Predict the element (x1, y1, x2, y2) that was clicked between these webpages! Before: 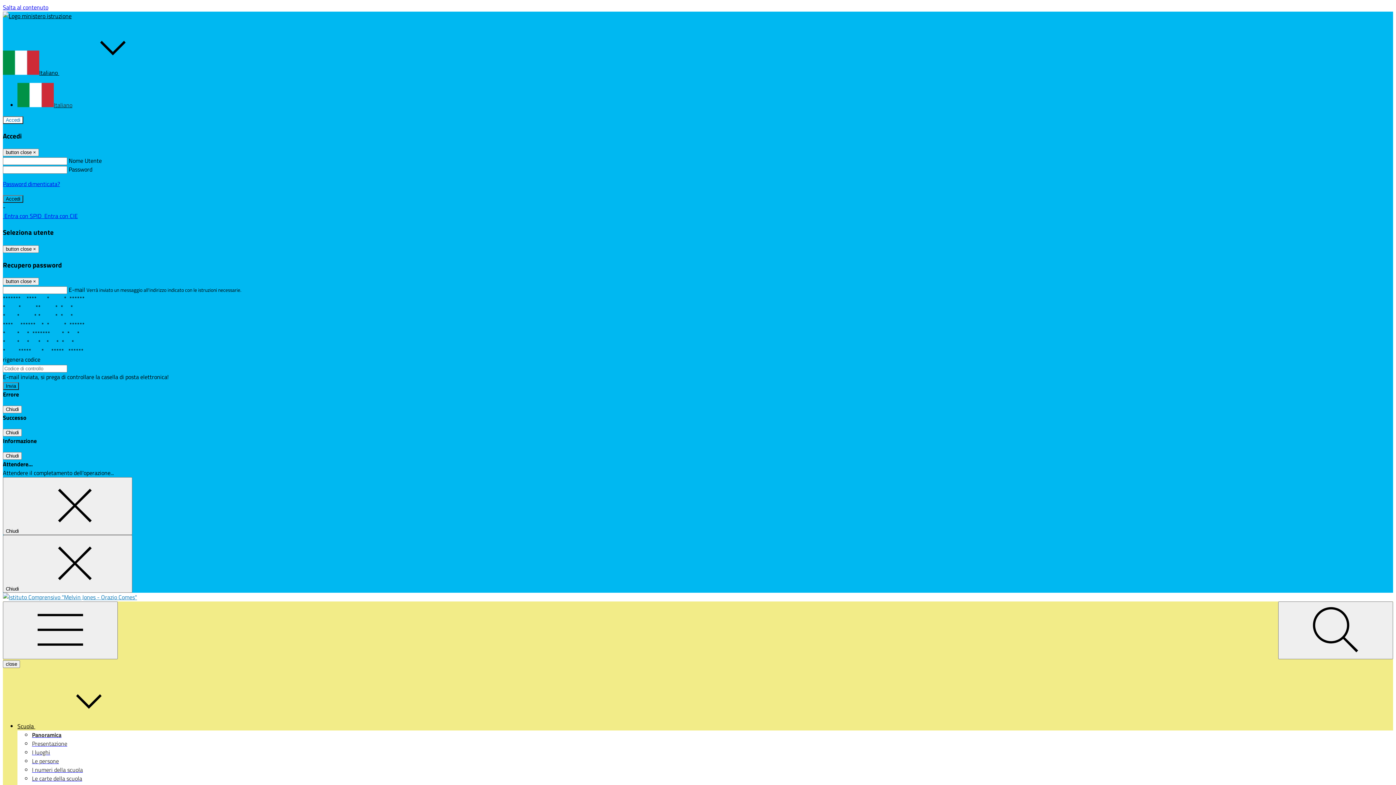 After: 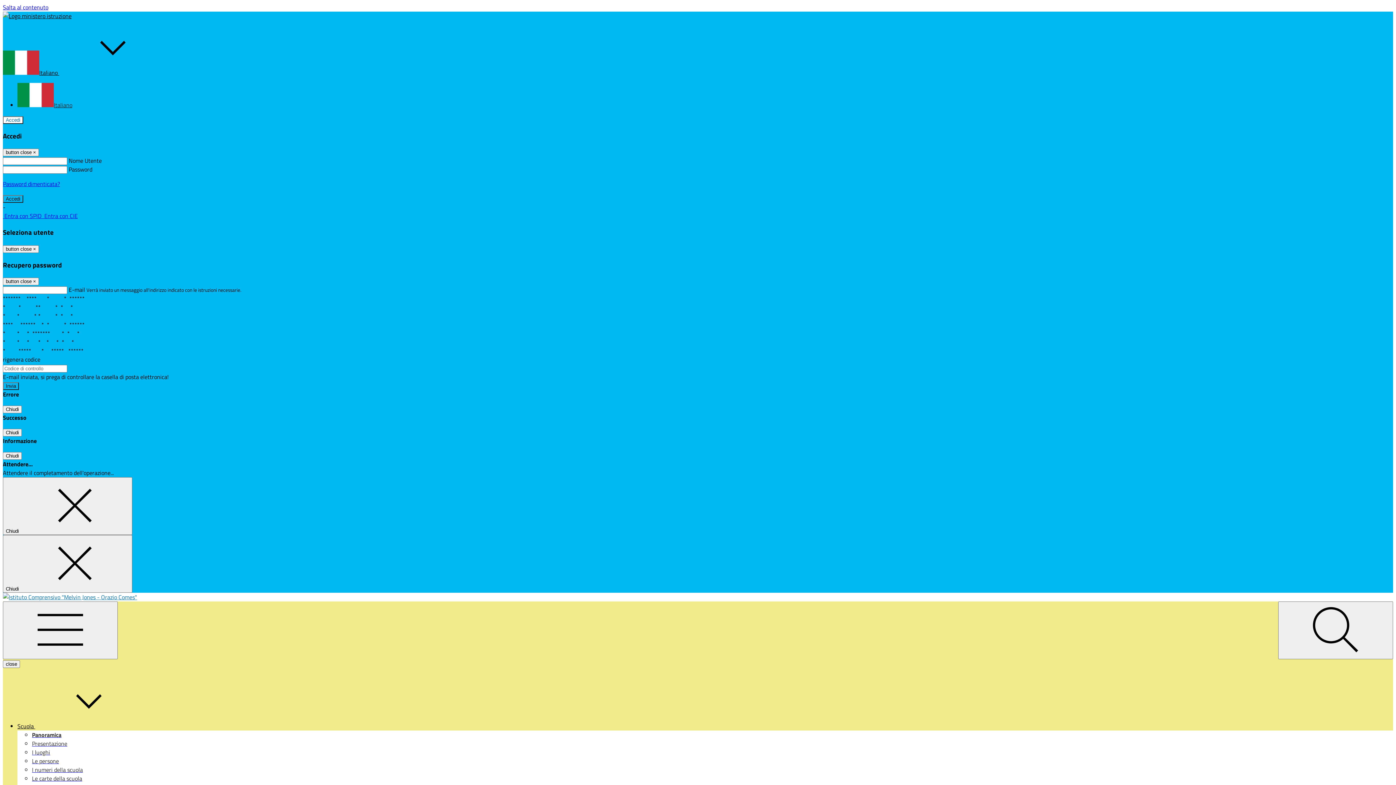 Action: bbox: (2, 11, 71, 20)